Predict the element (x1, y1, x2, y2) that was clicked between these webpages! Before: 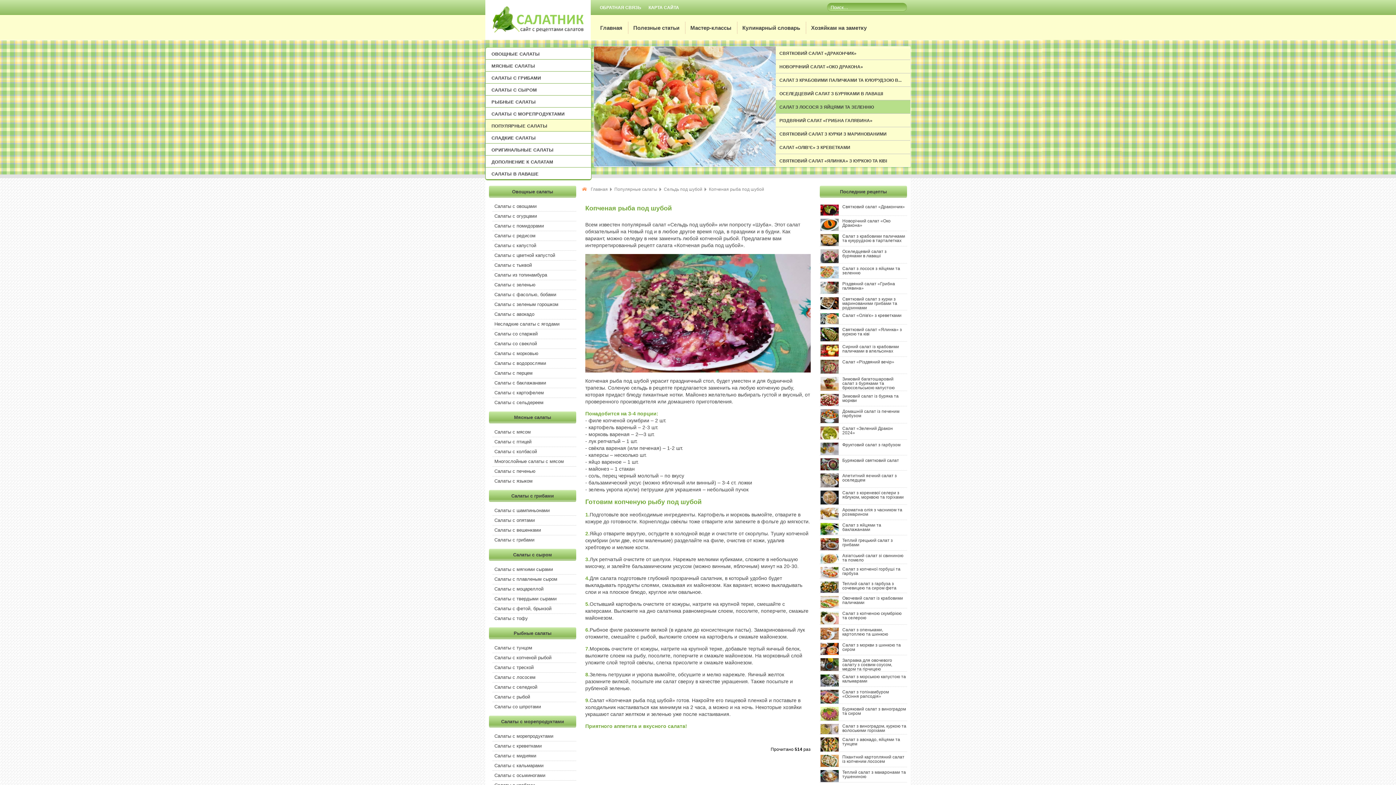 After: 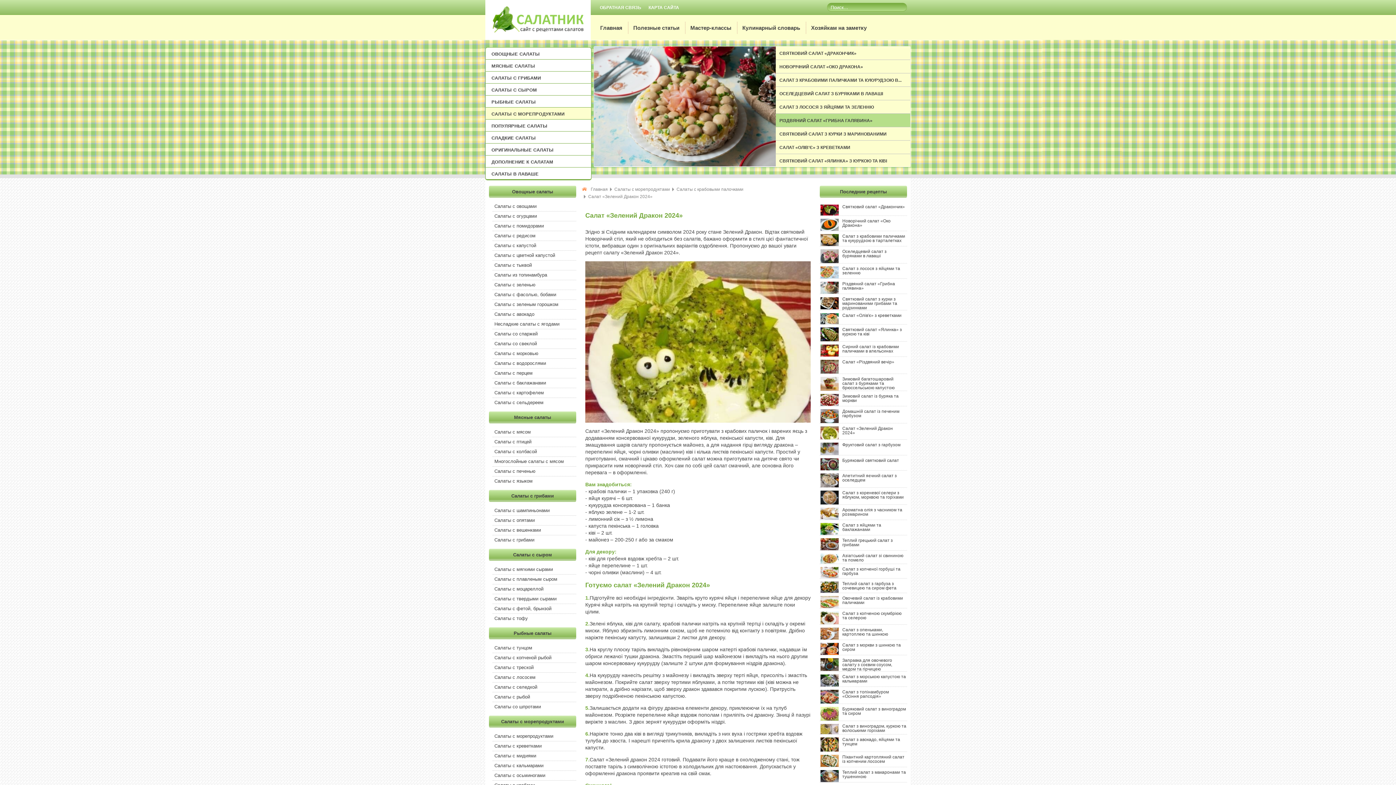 Action: bbox: (820, 435, 842, 440)